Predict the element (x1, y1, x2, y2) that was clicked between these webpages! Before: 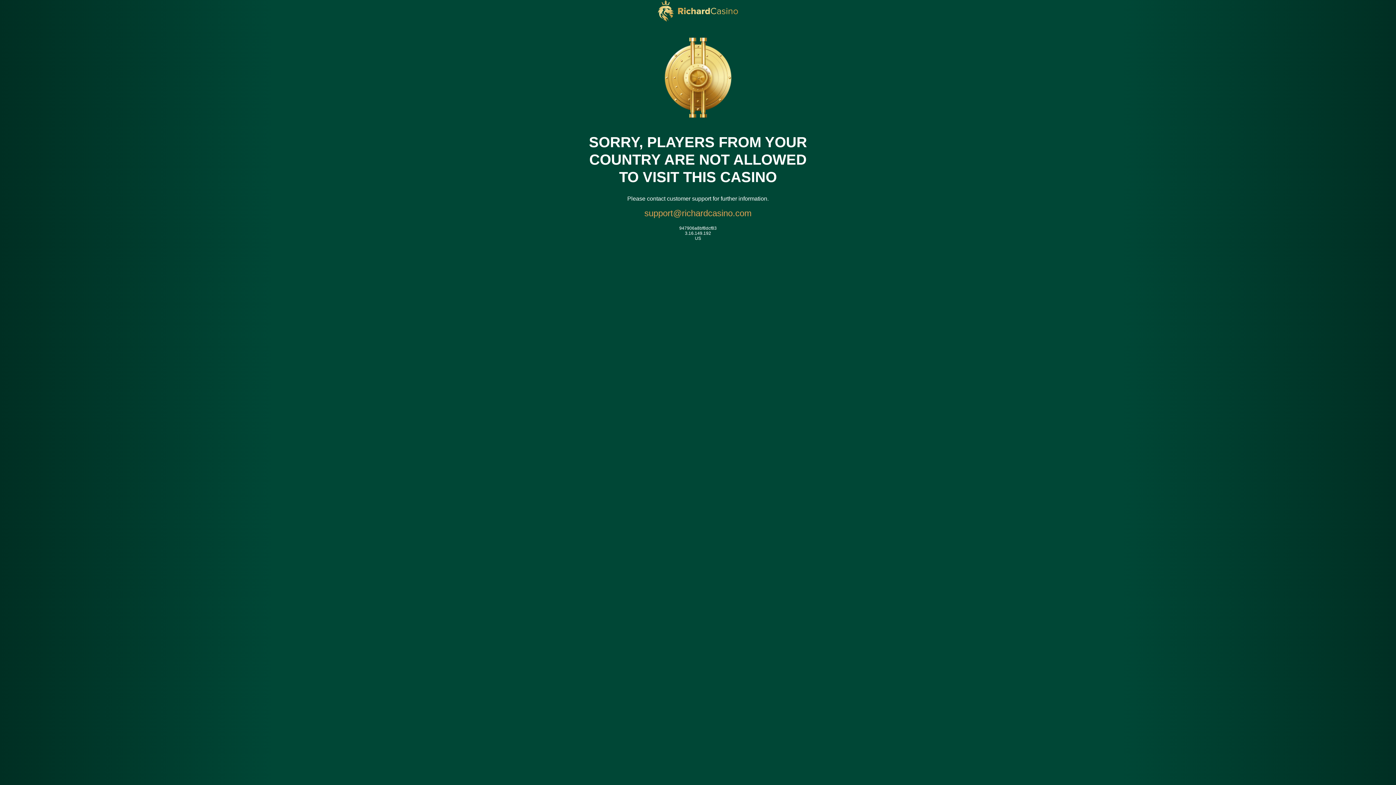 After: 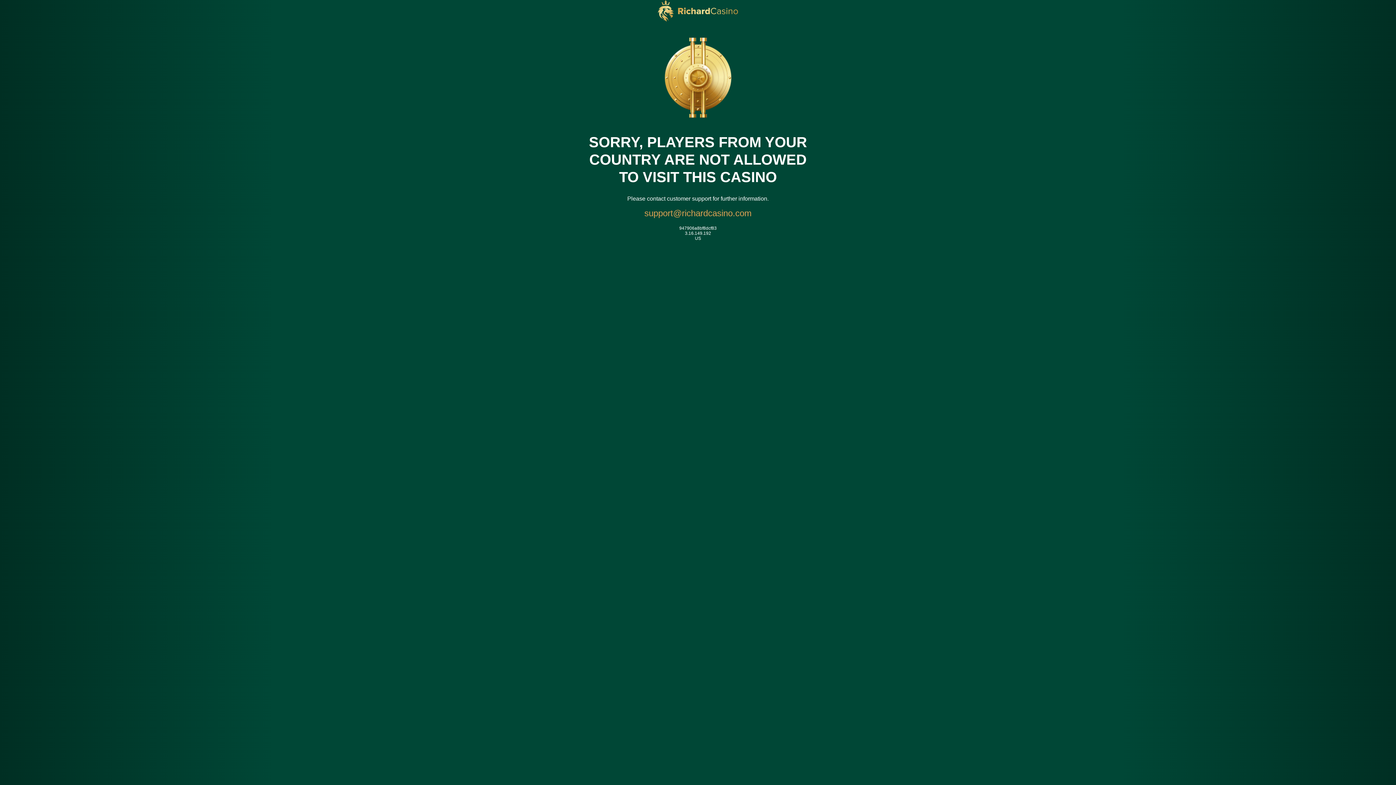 Action: label: support@richardcasino.com bbox: (644, 206, 751, 220)